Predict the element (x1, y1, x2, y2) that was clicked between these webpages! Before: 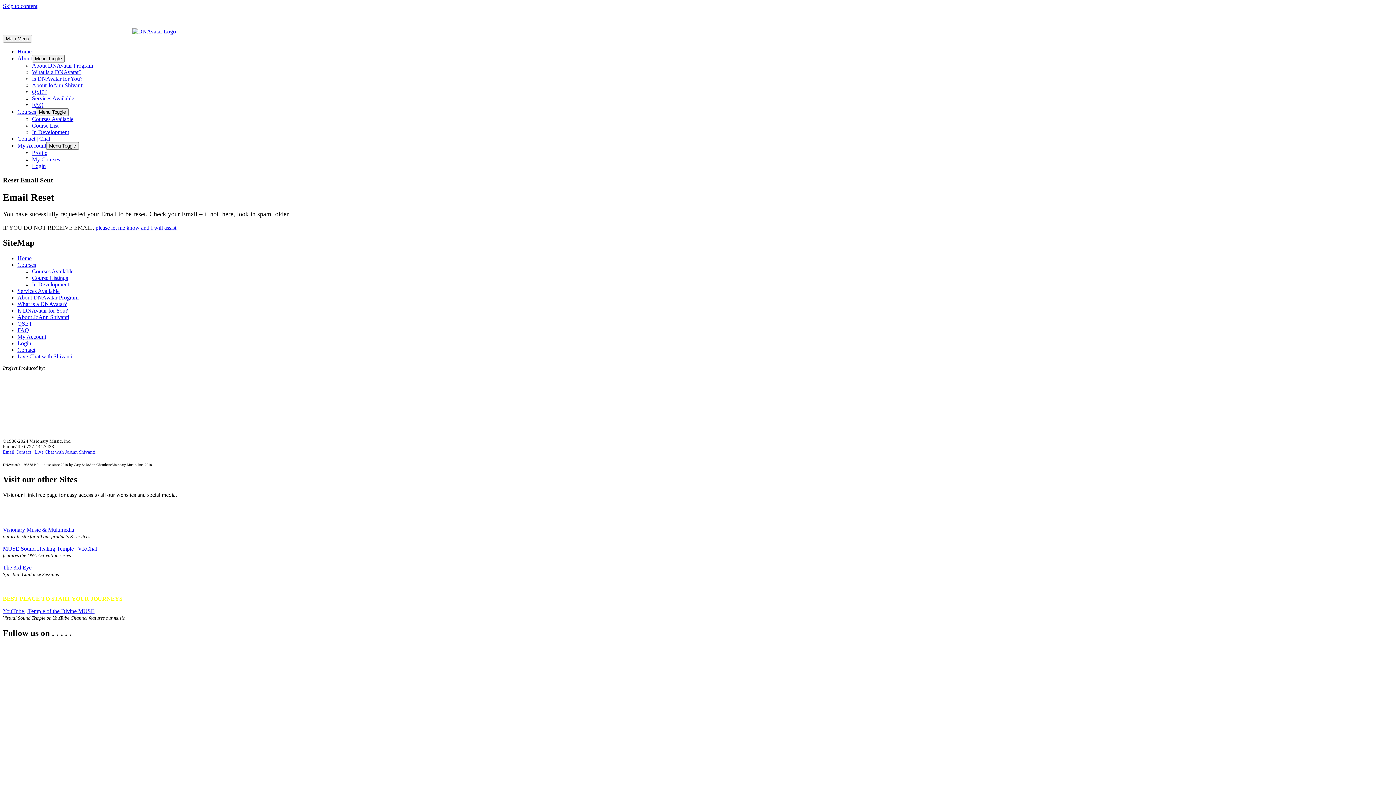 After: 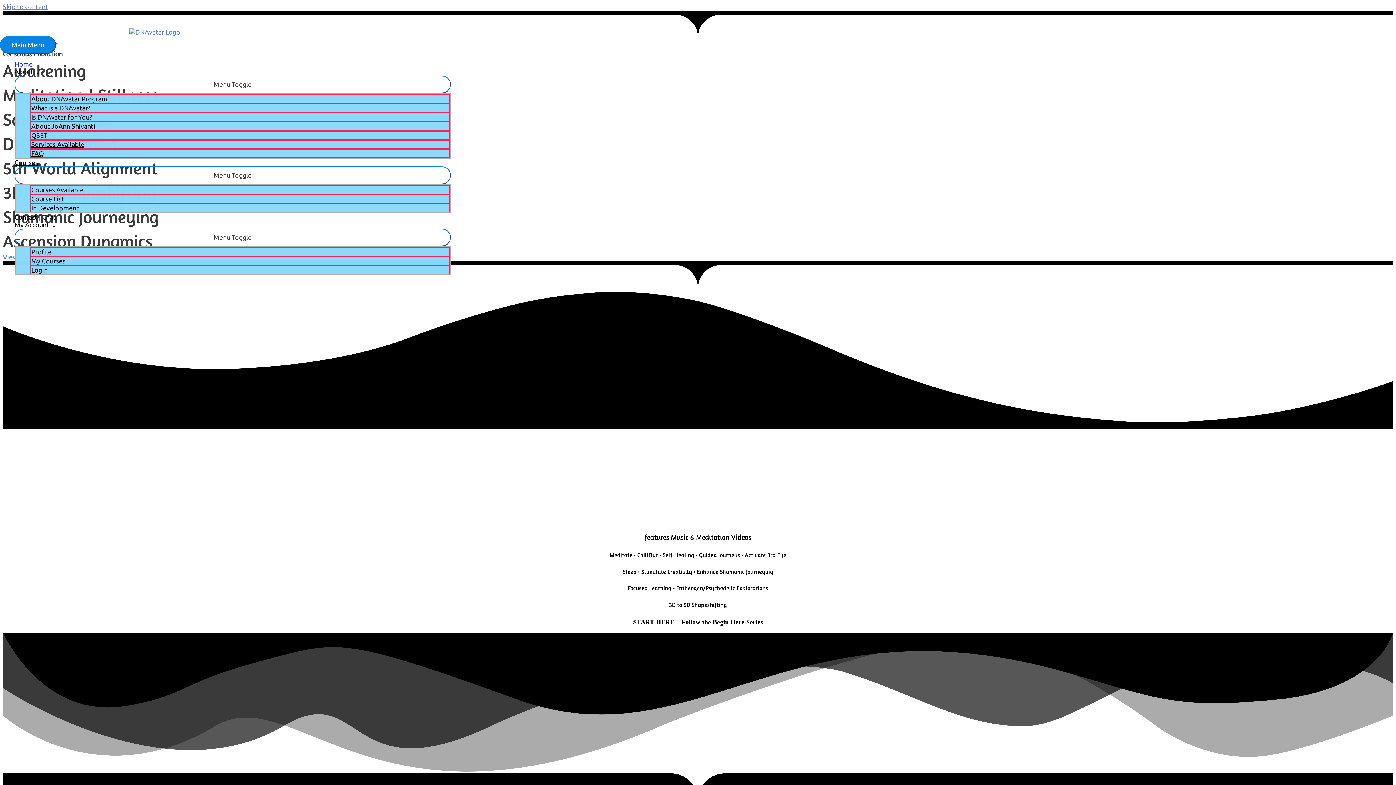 Action: bbox: (32, 101, 43, 108) label: FAQ